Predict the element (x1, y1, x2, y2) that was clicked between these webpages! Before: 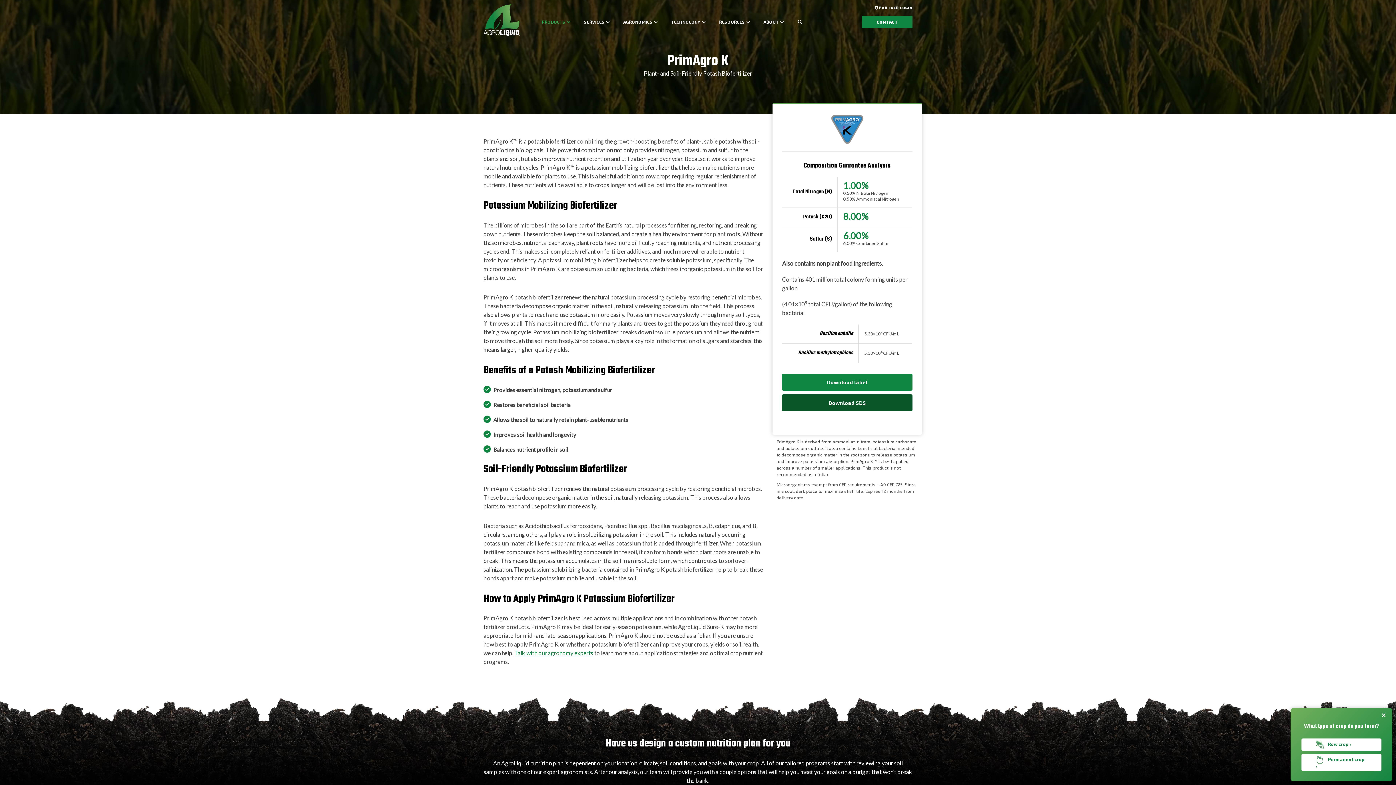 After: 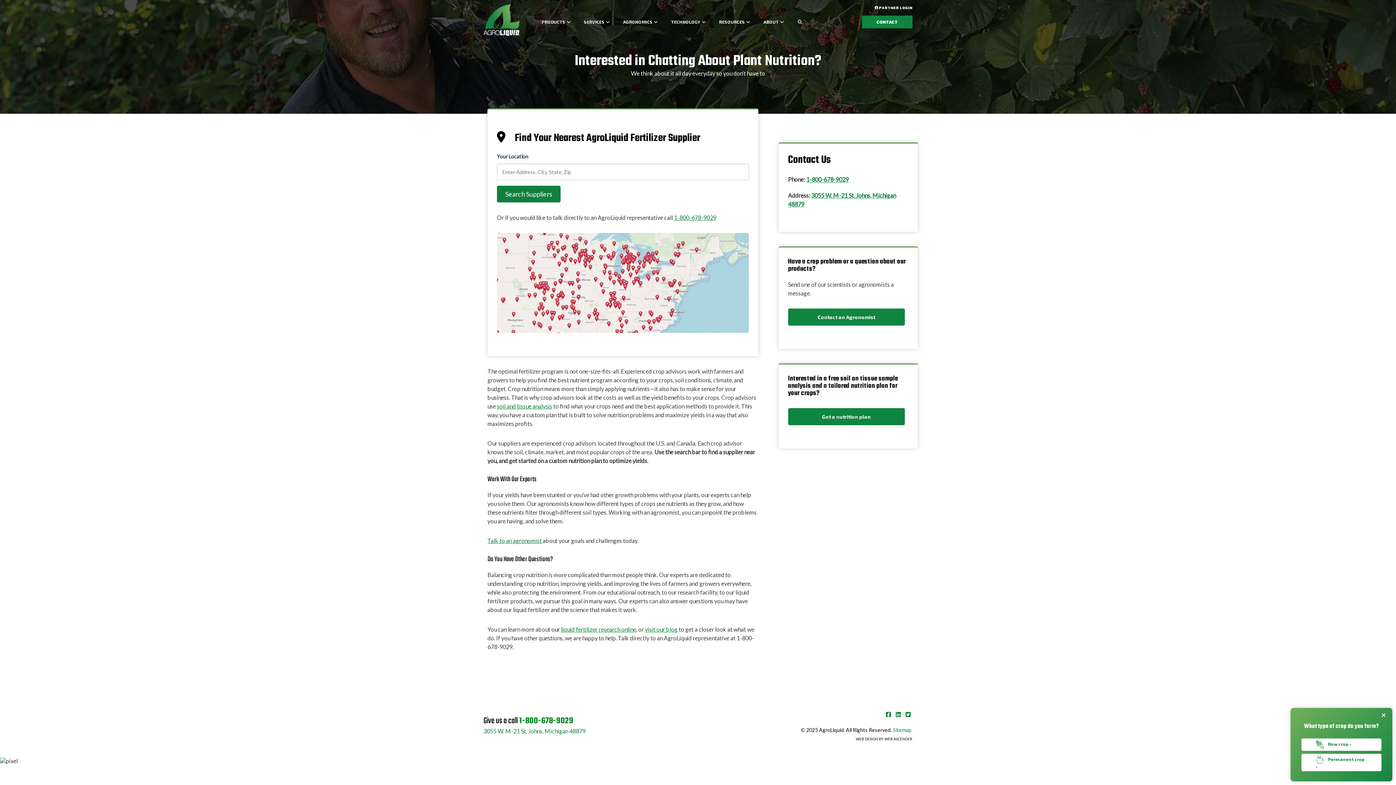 Action: bbox: (862, 15, 912, 28) label: CONTACT